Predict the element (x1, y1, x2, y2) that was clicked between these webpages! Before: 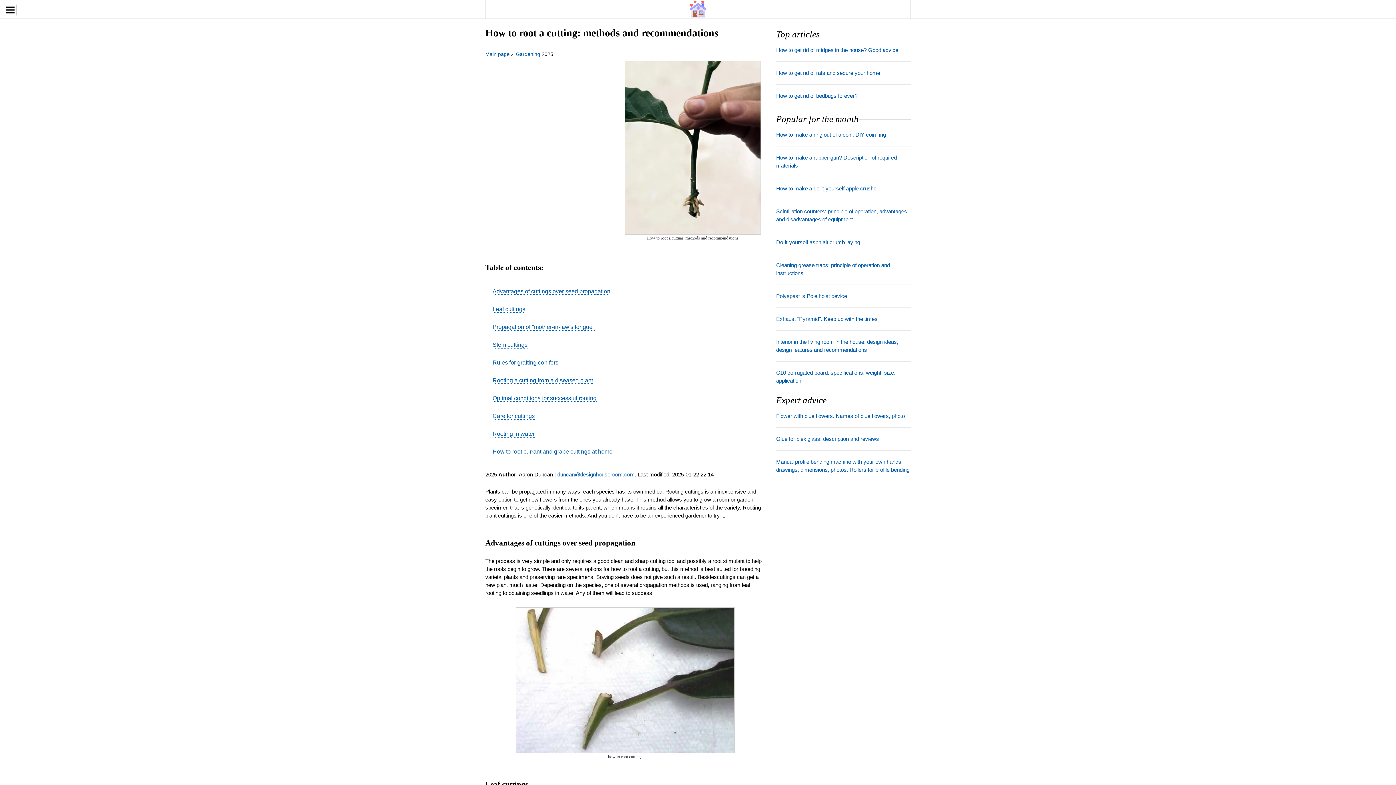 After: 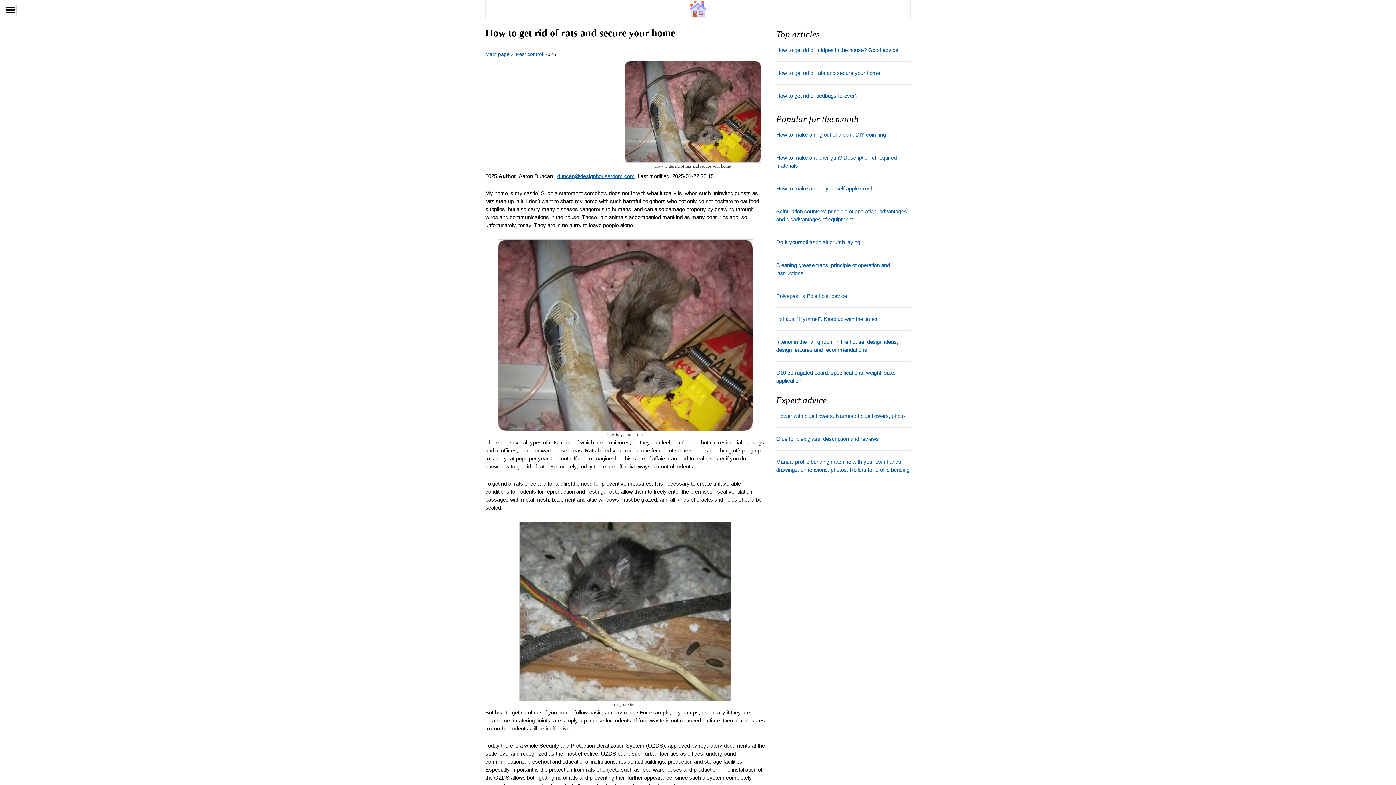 Action: label: How to get rid of rats and secure your home bbox: (776, 70, 880, 76)